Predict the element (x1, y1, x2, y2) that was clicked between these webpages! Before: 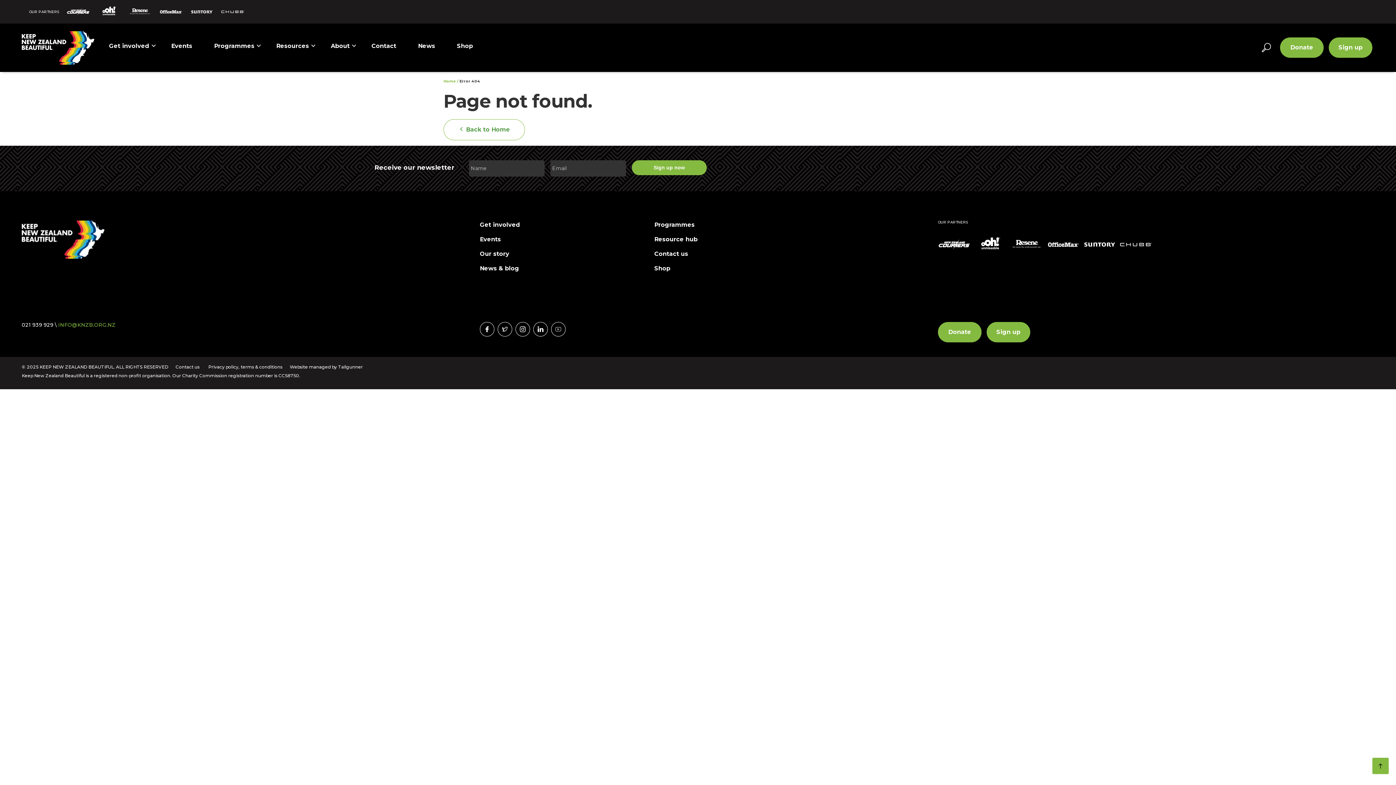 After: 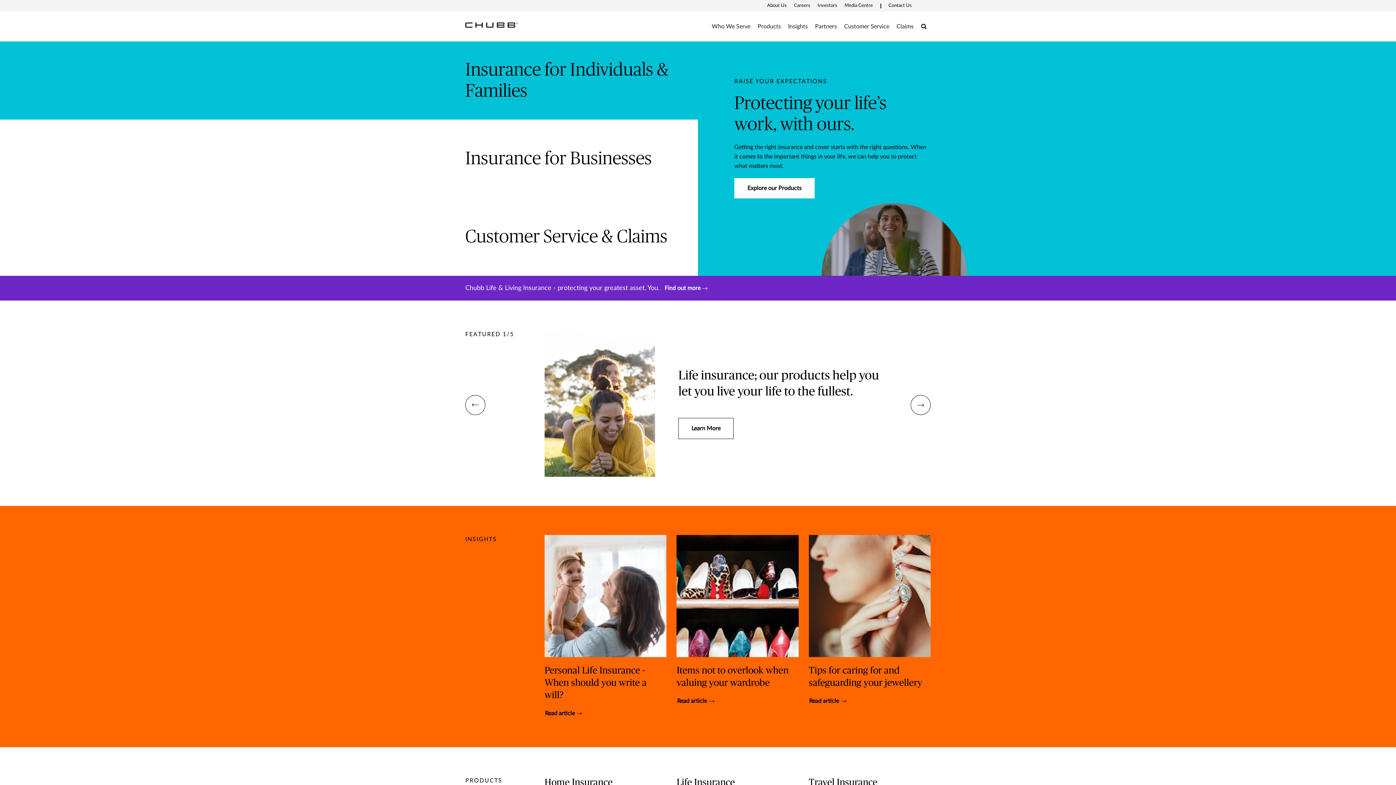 Action: bbox: (221, 0, 244, 23)